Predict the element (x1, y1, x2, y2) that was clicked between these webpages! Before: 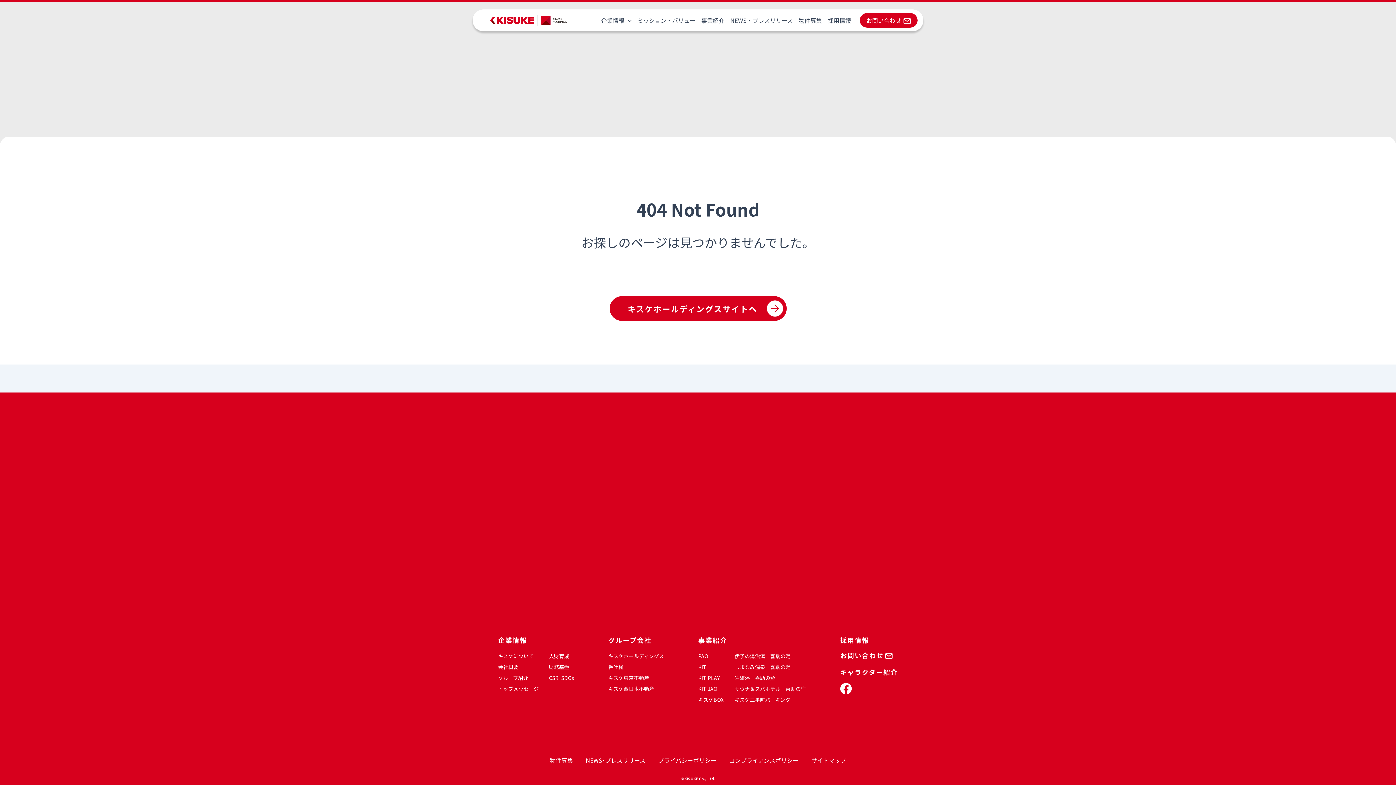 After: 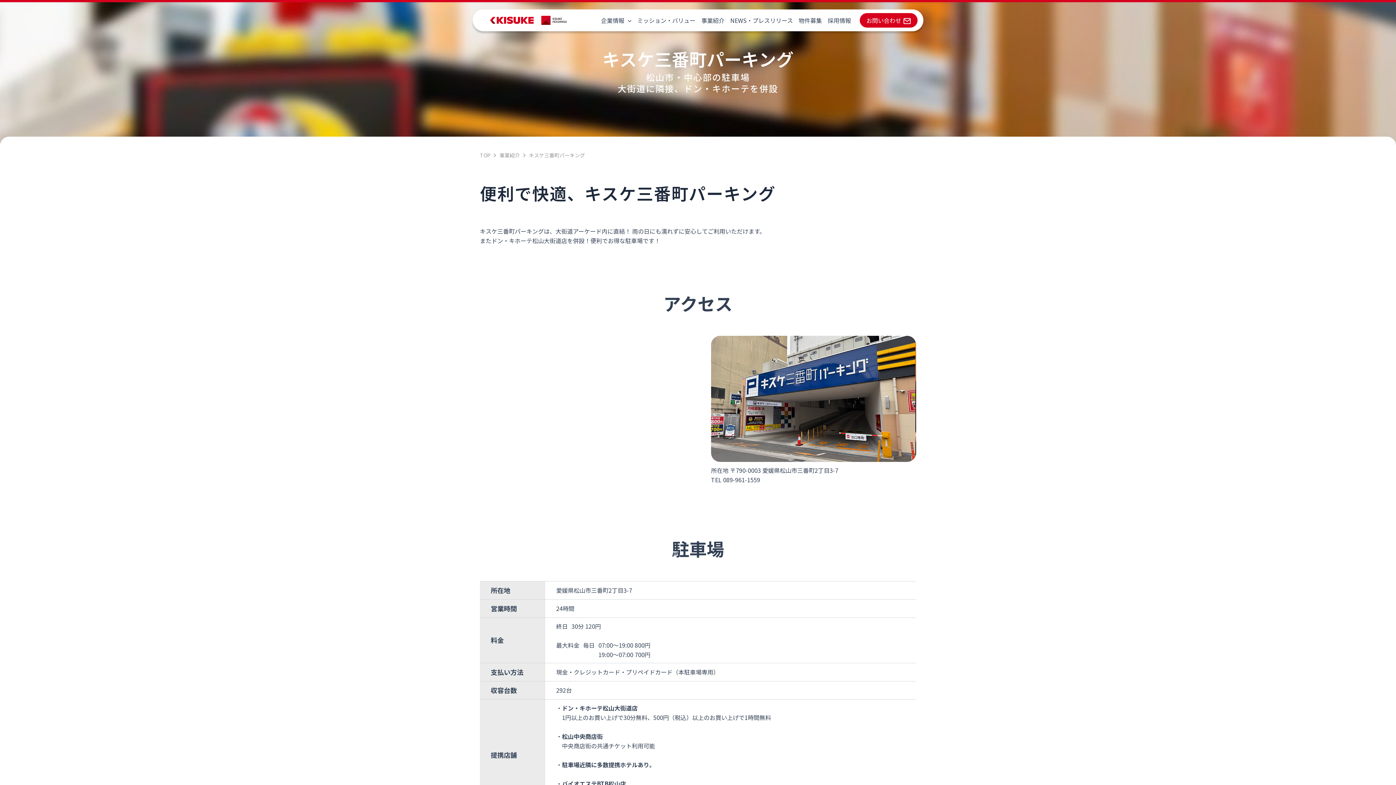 Action: bbox: (734, 696, 790, 703) label: キスケ三番町パーキング